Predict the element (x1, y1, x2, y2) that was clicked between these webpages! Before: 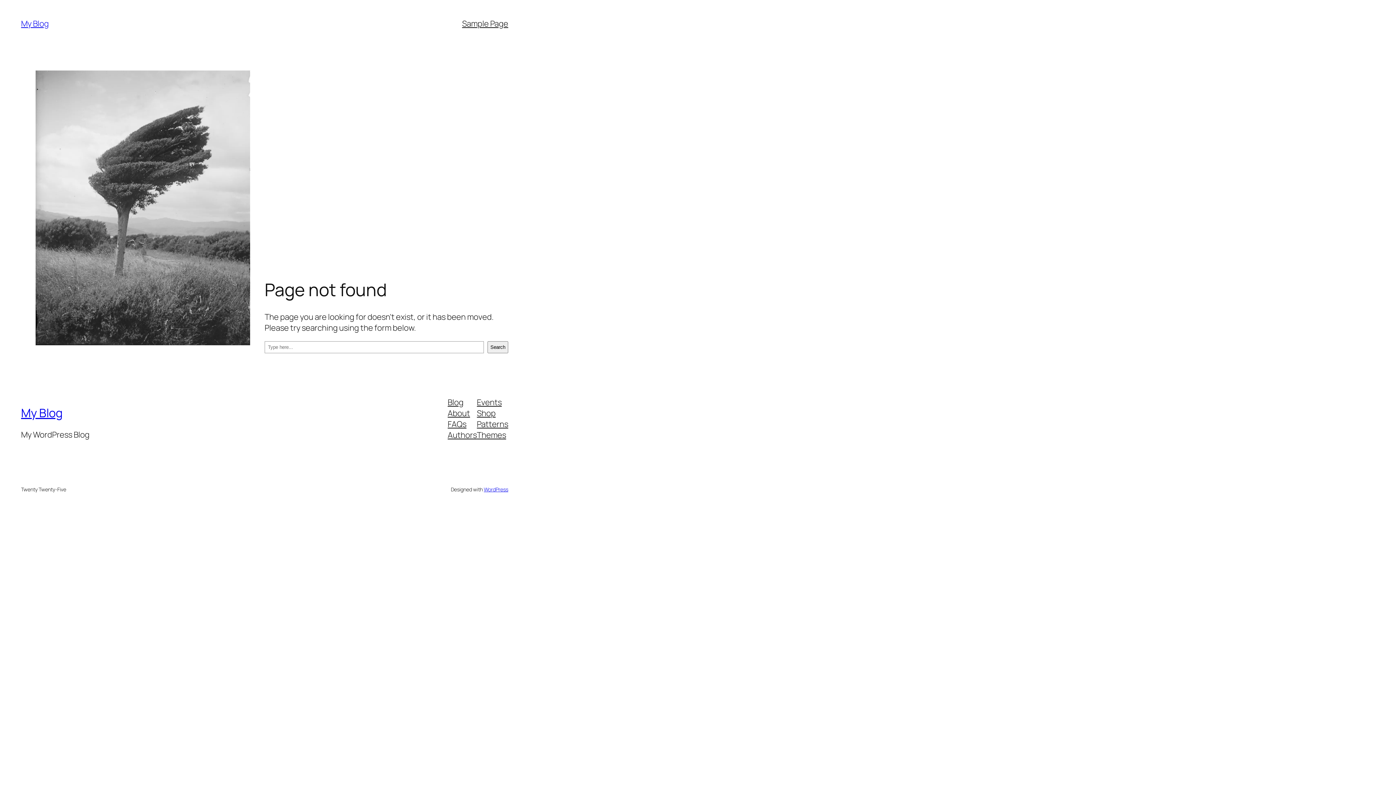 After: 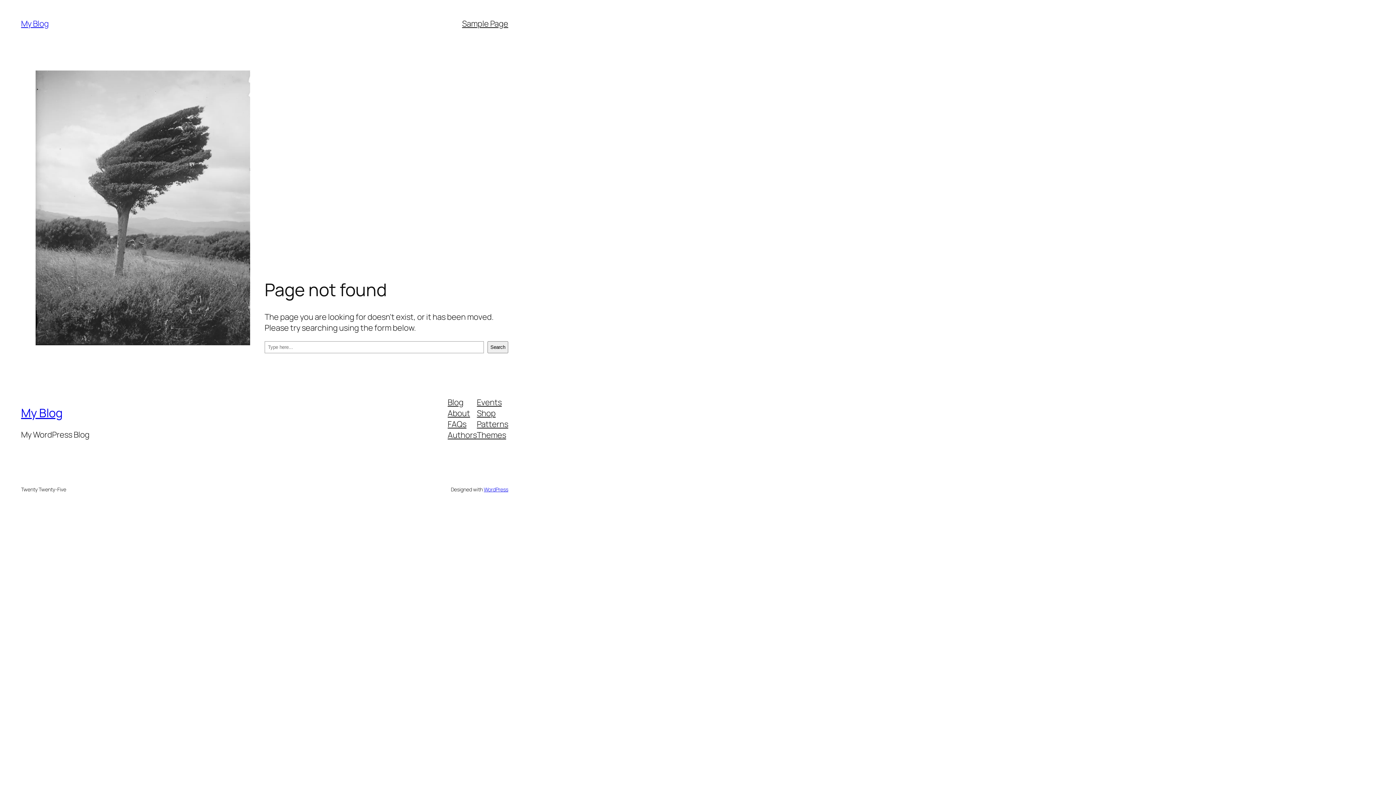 Action: bbox: (447, 407, 470, 418) label: About